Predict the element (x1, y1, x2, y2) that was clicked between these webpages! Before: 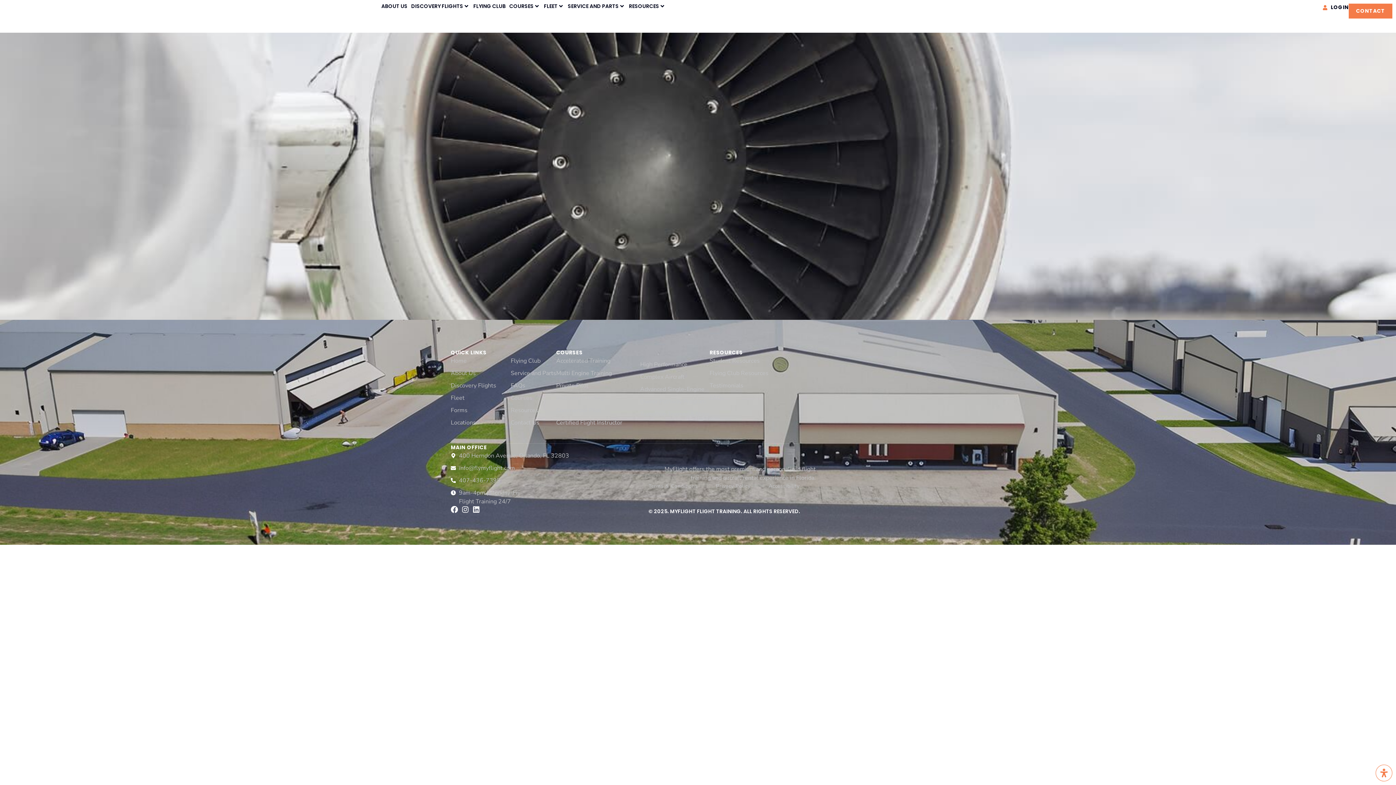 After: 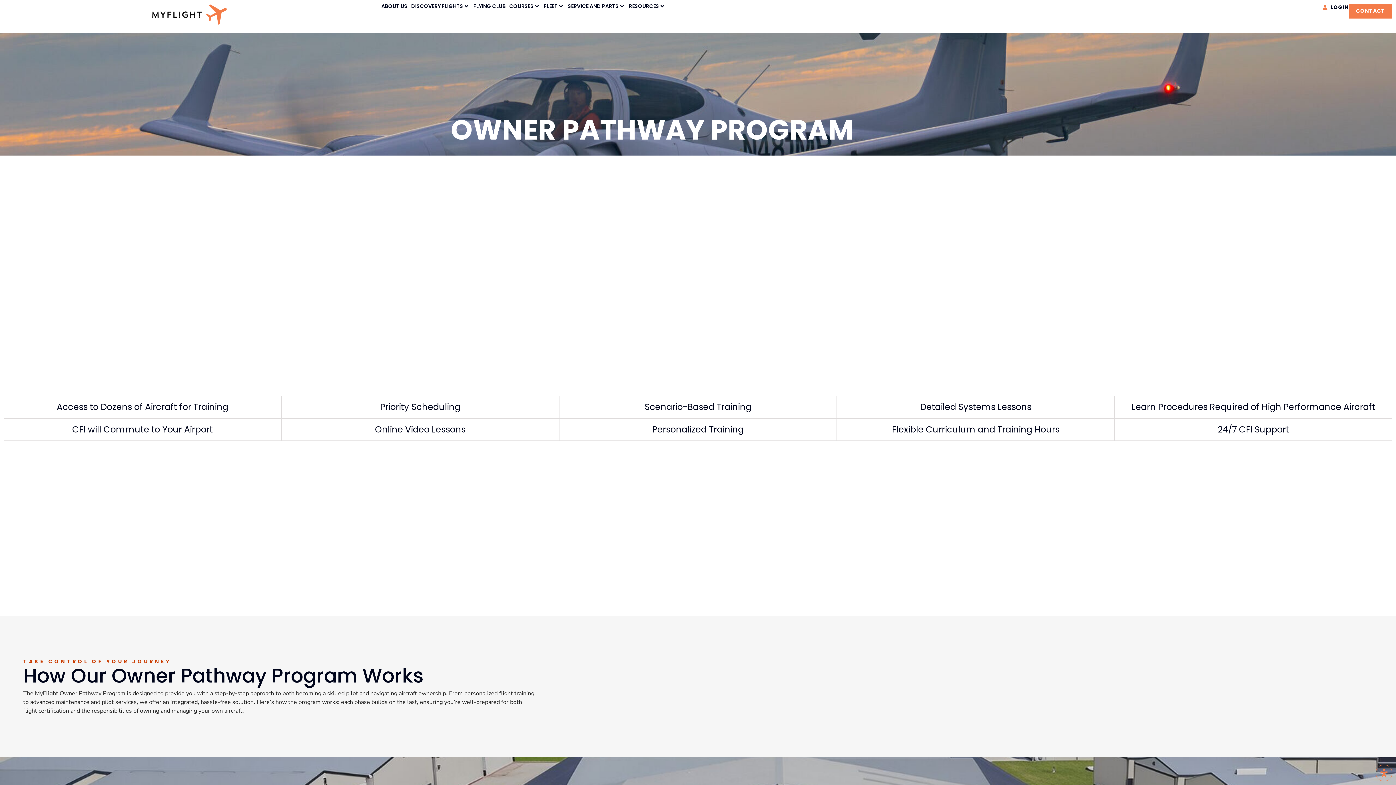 Action: bbox: (640, 397, 709, 406) label: Owner Pathway Program